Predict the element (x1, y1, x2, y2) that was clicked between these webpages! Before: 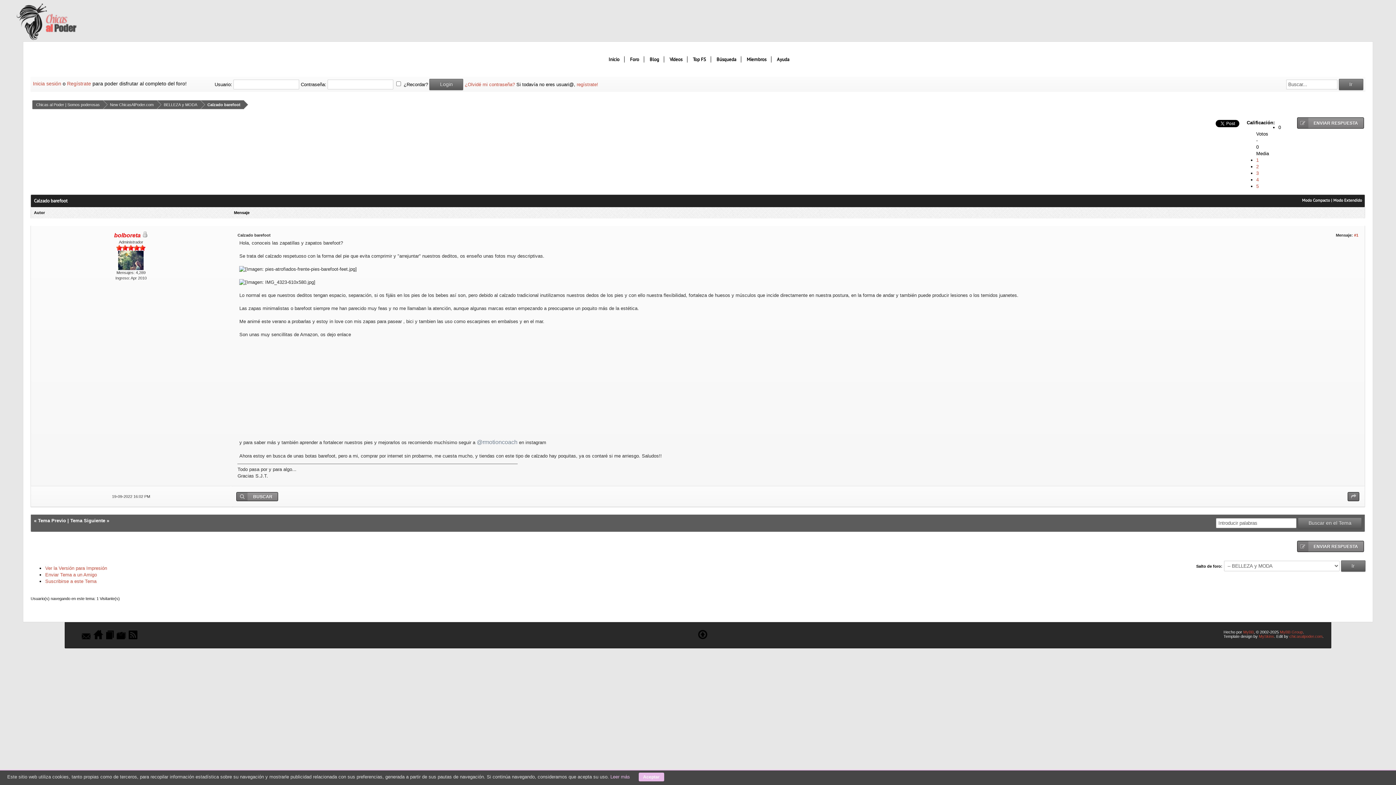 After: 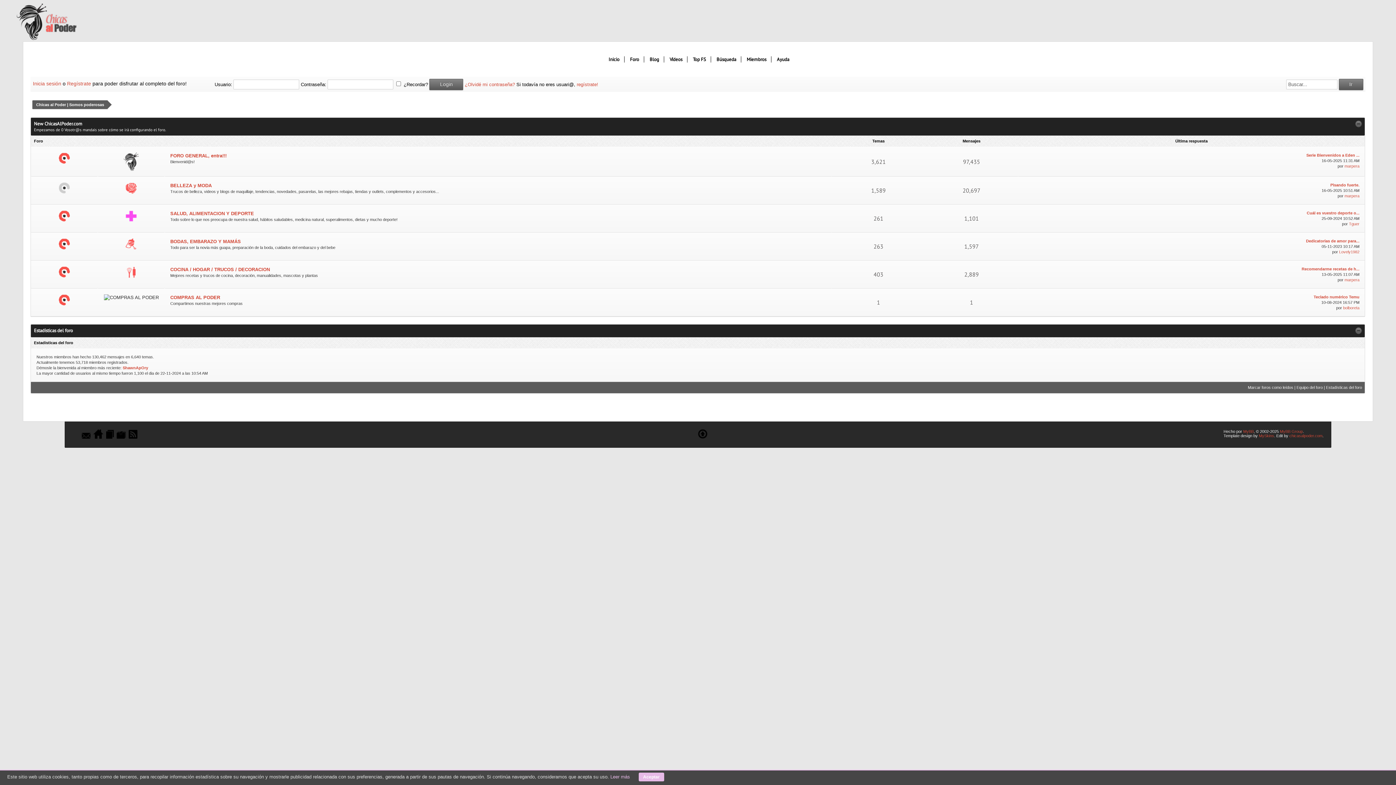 Action: bbox: (626, 54, 644, 64) label: Foro 